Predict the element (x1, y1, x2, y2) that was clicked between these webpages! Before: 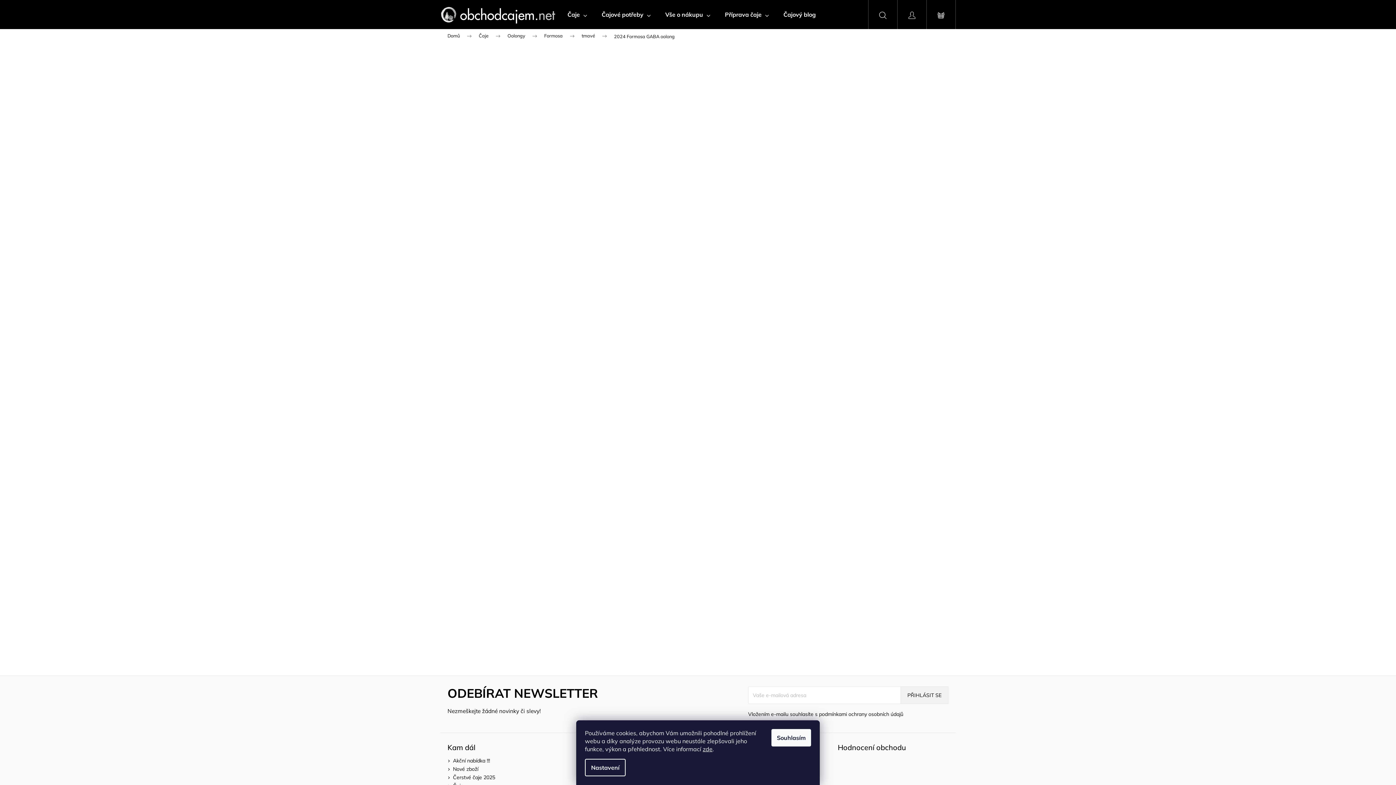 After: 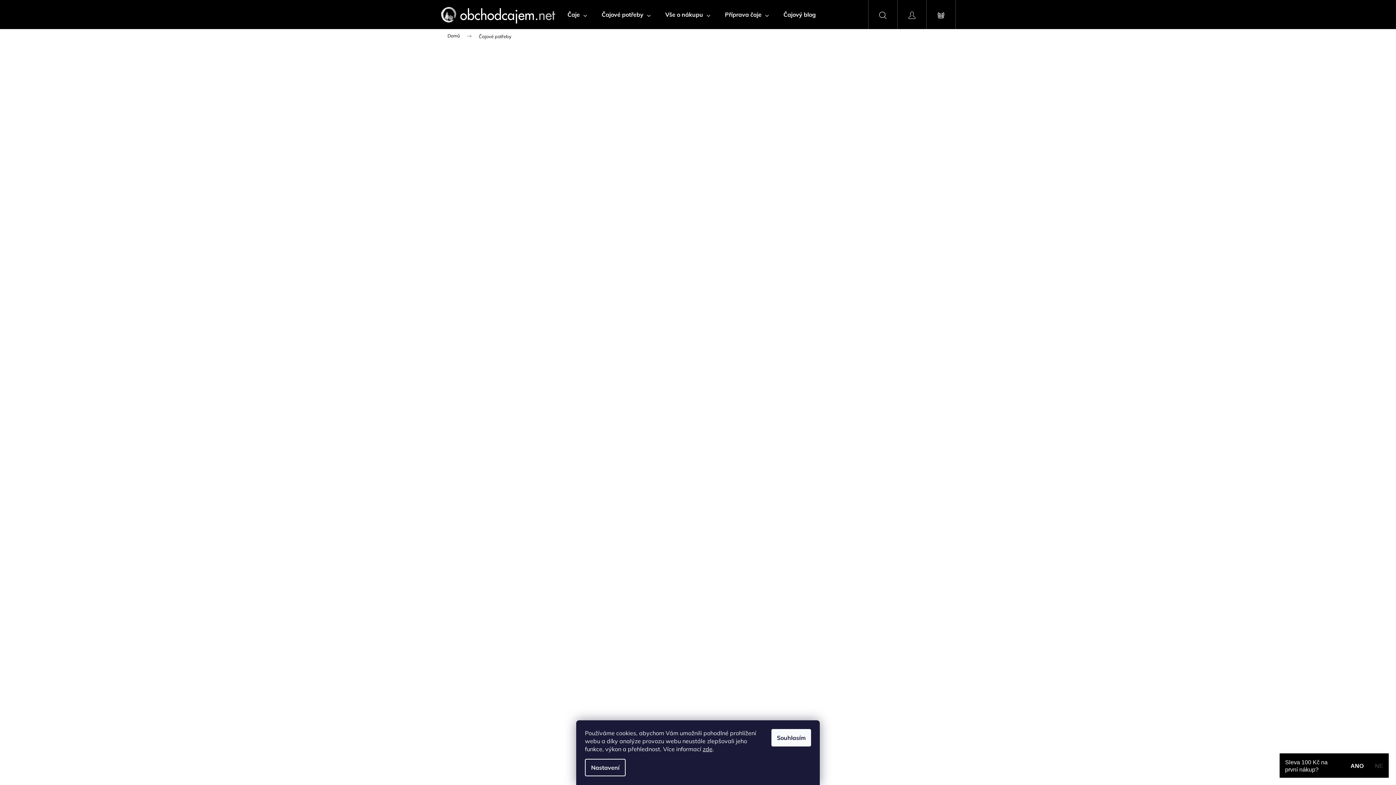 Action: bbox: (594, 0, 658, 29) label: Čajové potřeby